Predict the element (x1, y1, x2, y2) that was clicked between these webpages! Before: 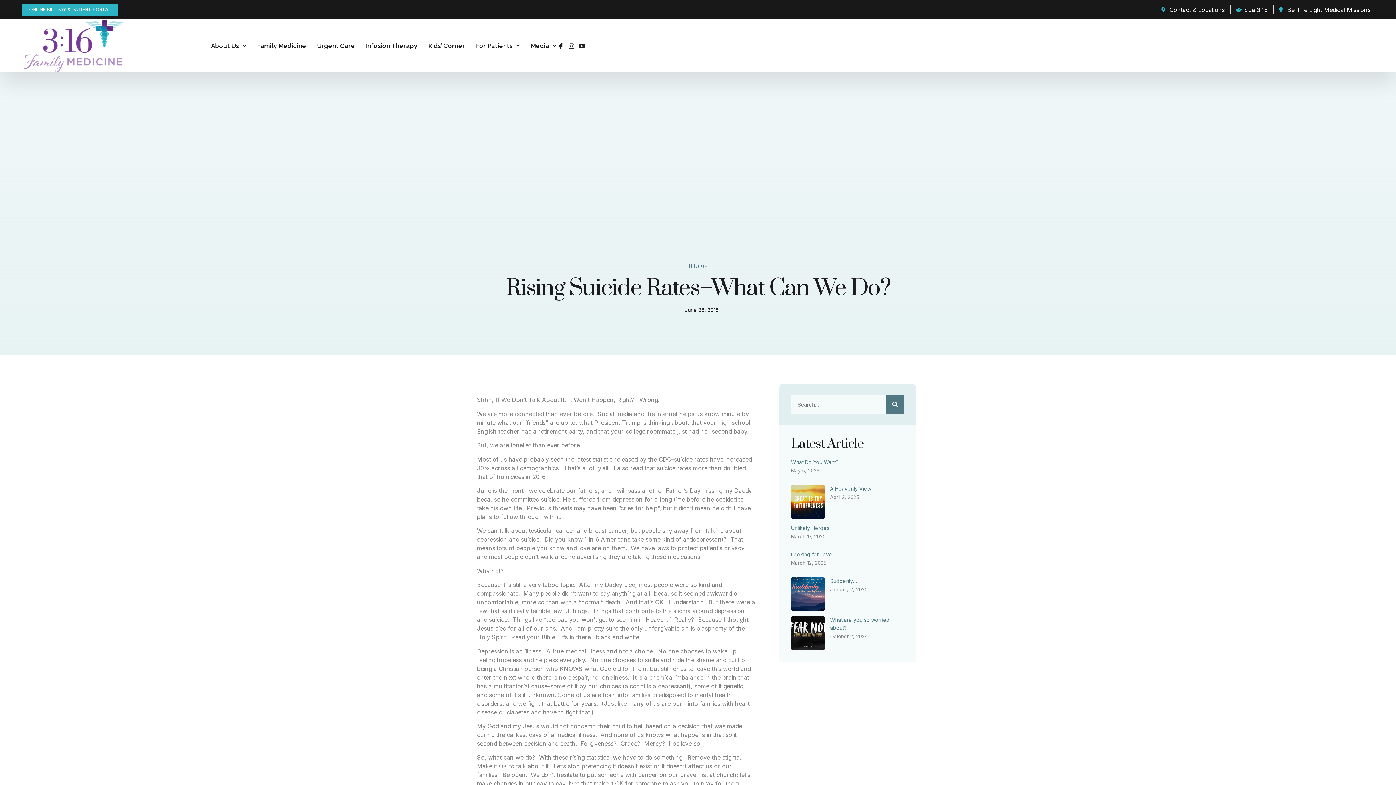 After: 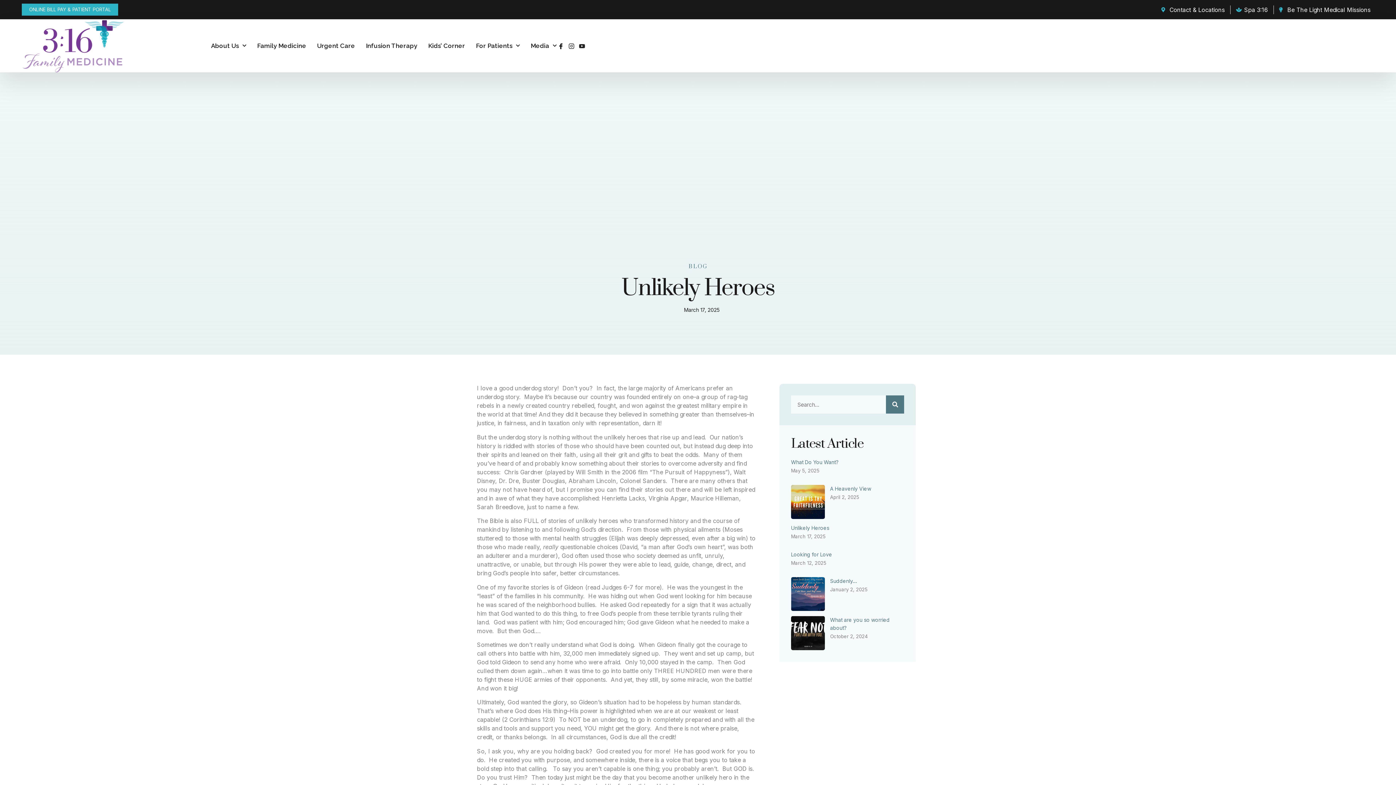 Action: label: Unlikely Heroes bbox: (791, 525, 829, 531)